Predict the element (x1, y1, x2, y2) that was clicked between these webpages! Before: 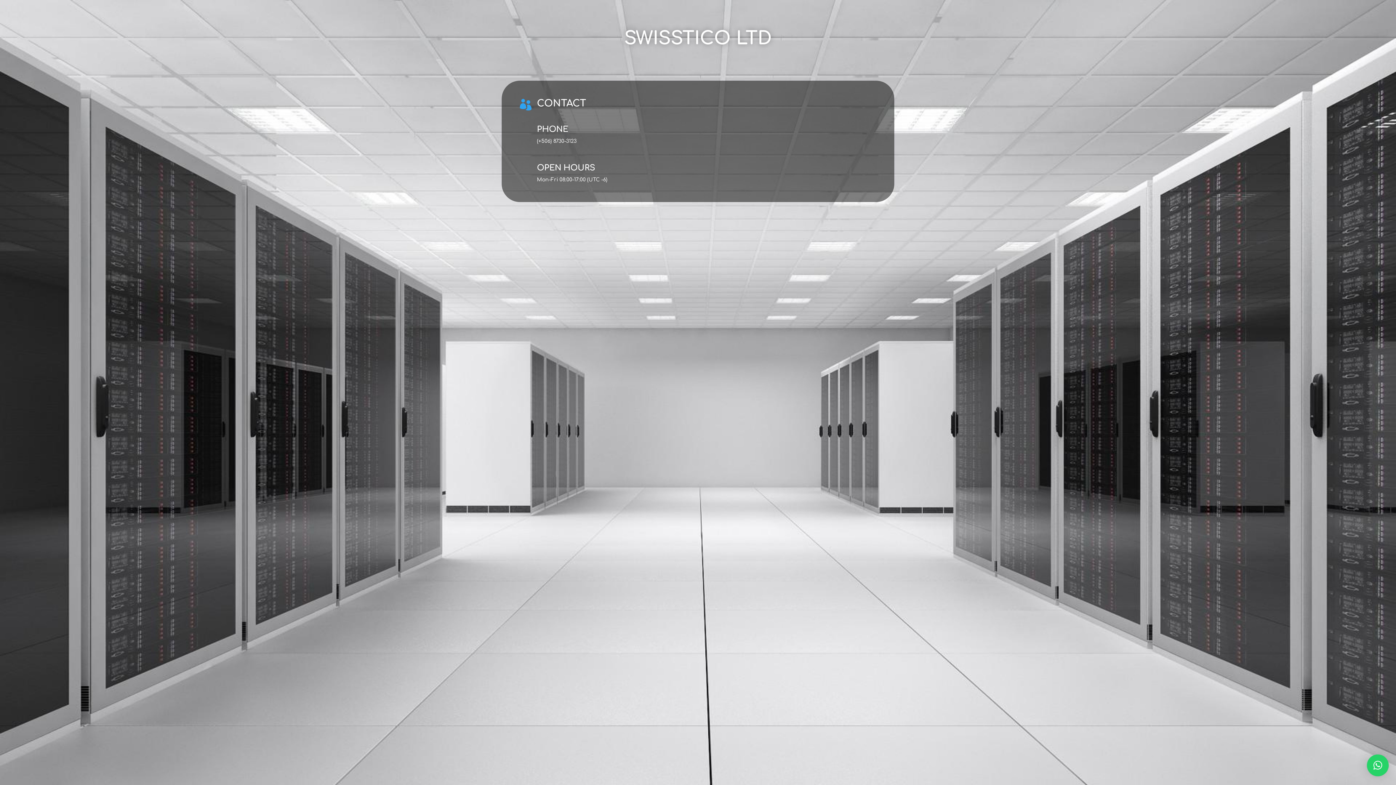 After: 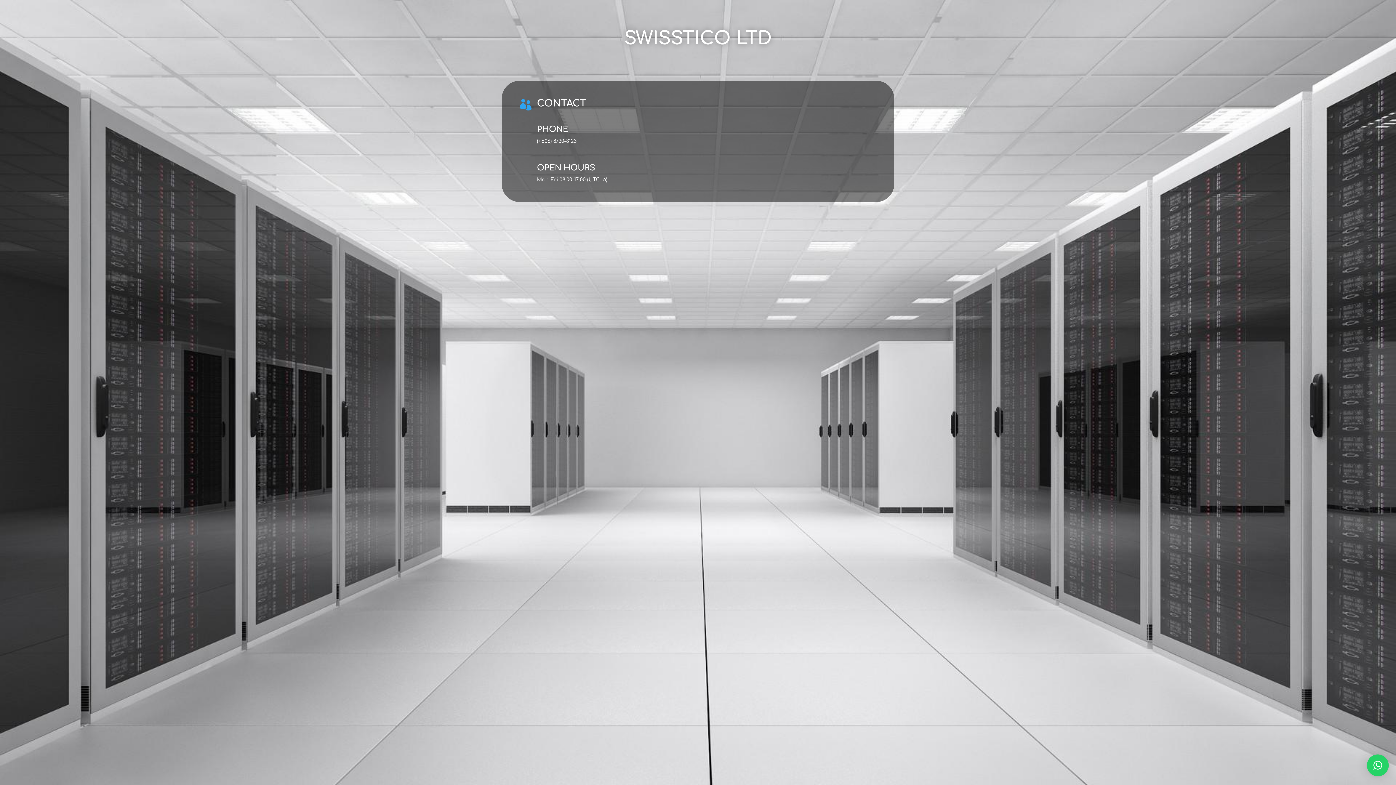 Action: bbox: (1367, 754, 1389, 776) label: ×